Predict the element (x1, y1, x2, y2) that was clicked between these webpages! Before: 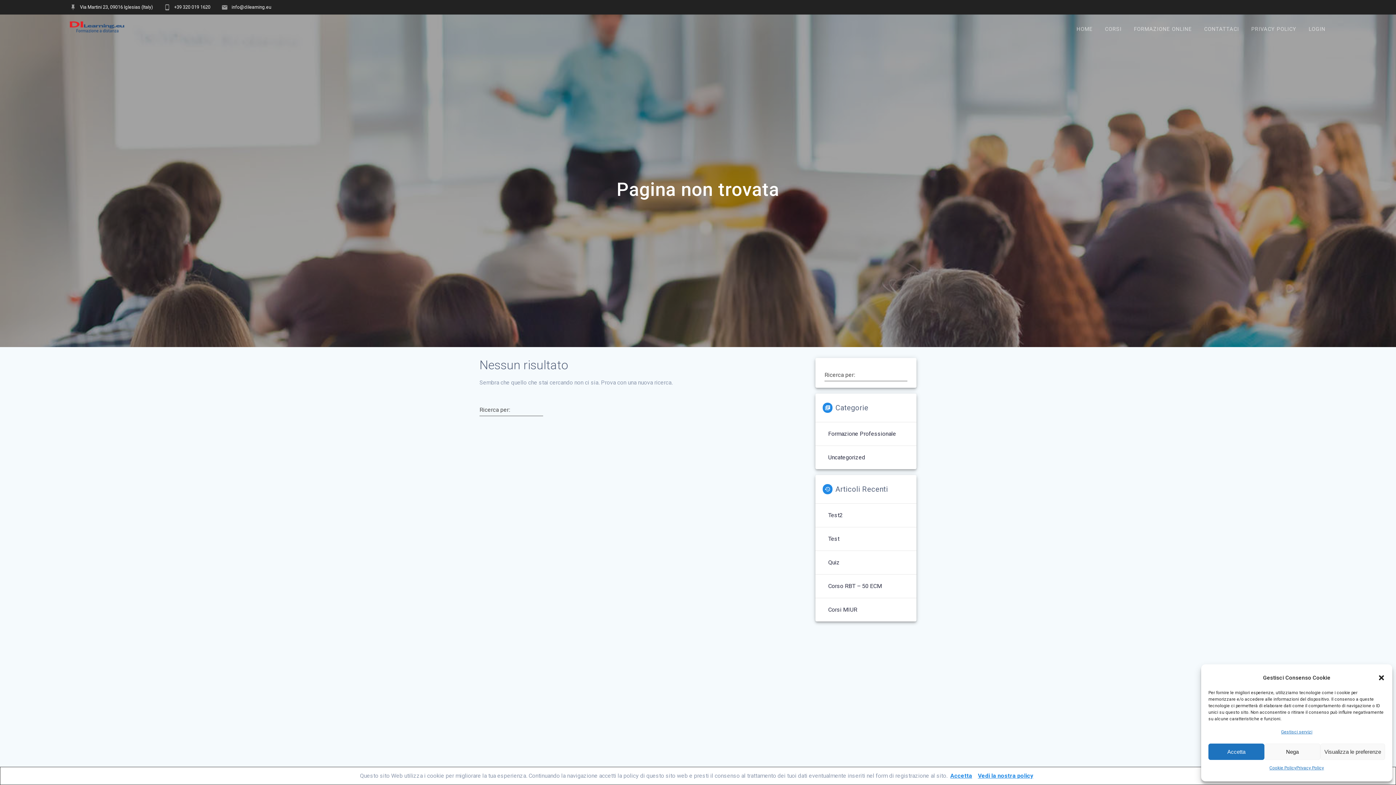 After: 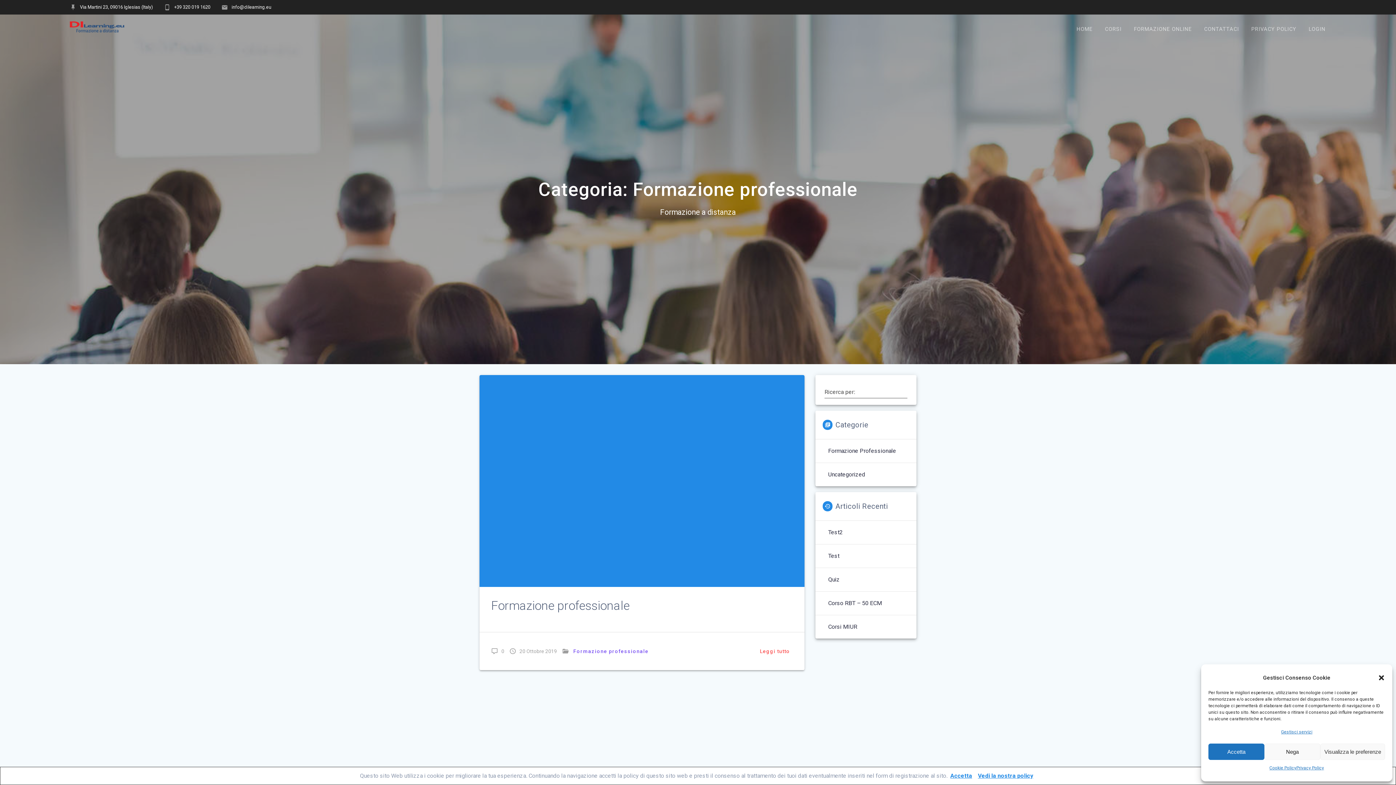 Action: label: Formazione Professionale bbox: (828, 429, 896, 438)